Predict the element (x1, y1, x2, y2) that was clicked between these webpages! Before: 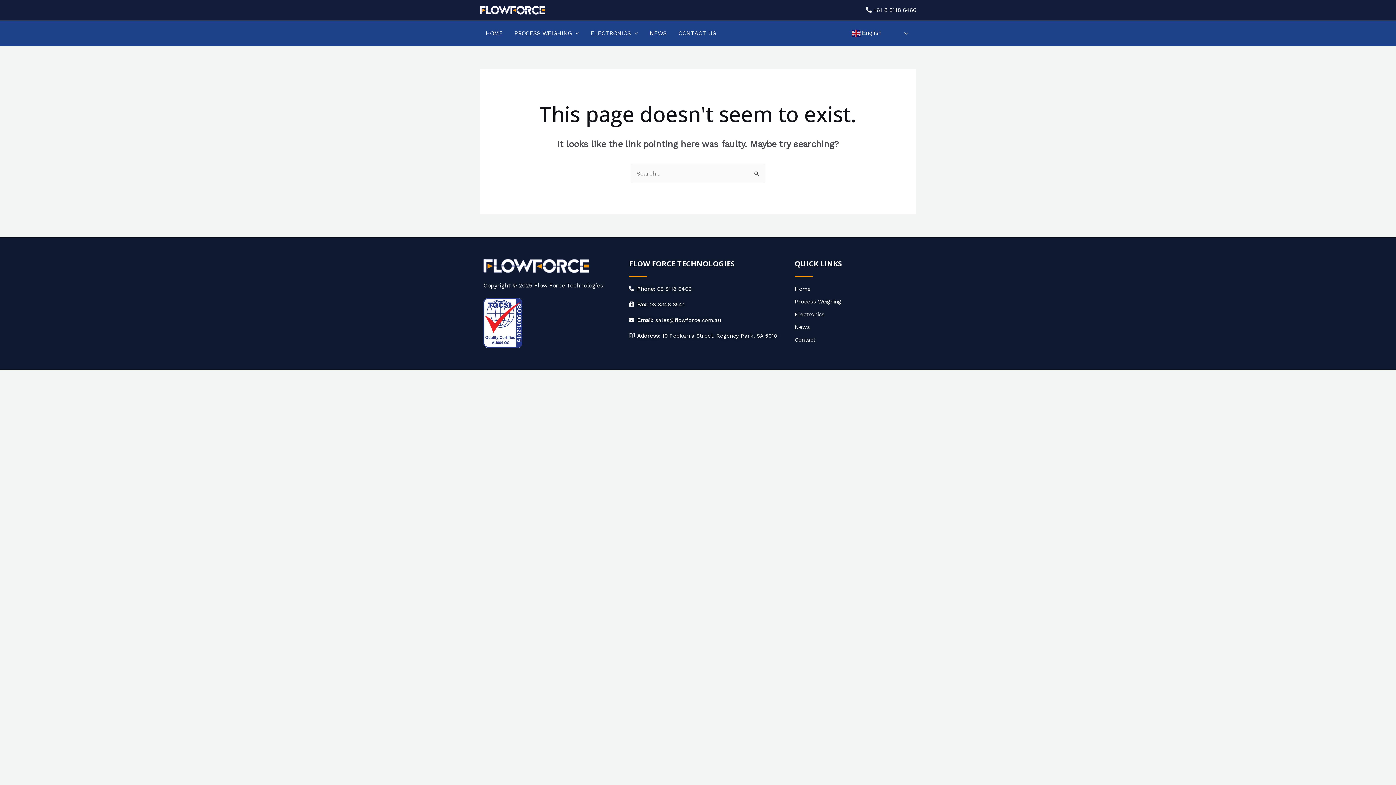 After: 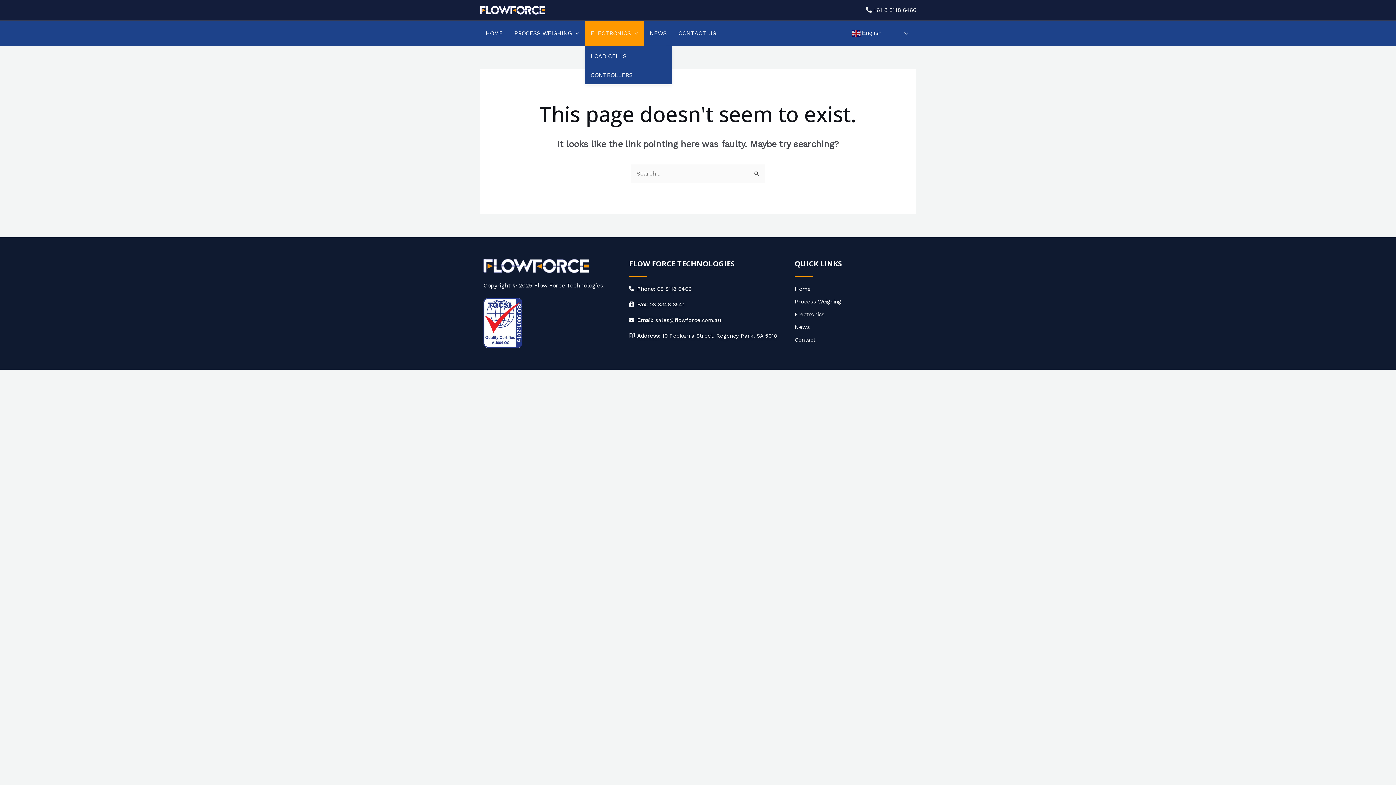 Action: bbox: (584, 20, 644, 46) label: ELECTRONICS